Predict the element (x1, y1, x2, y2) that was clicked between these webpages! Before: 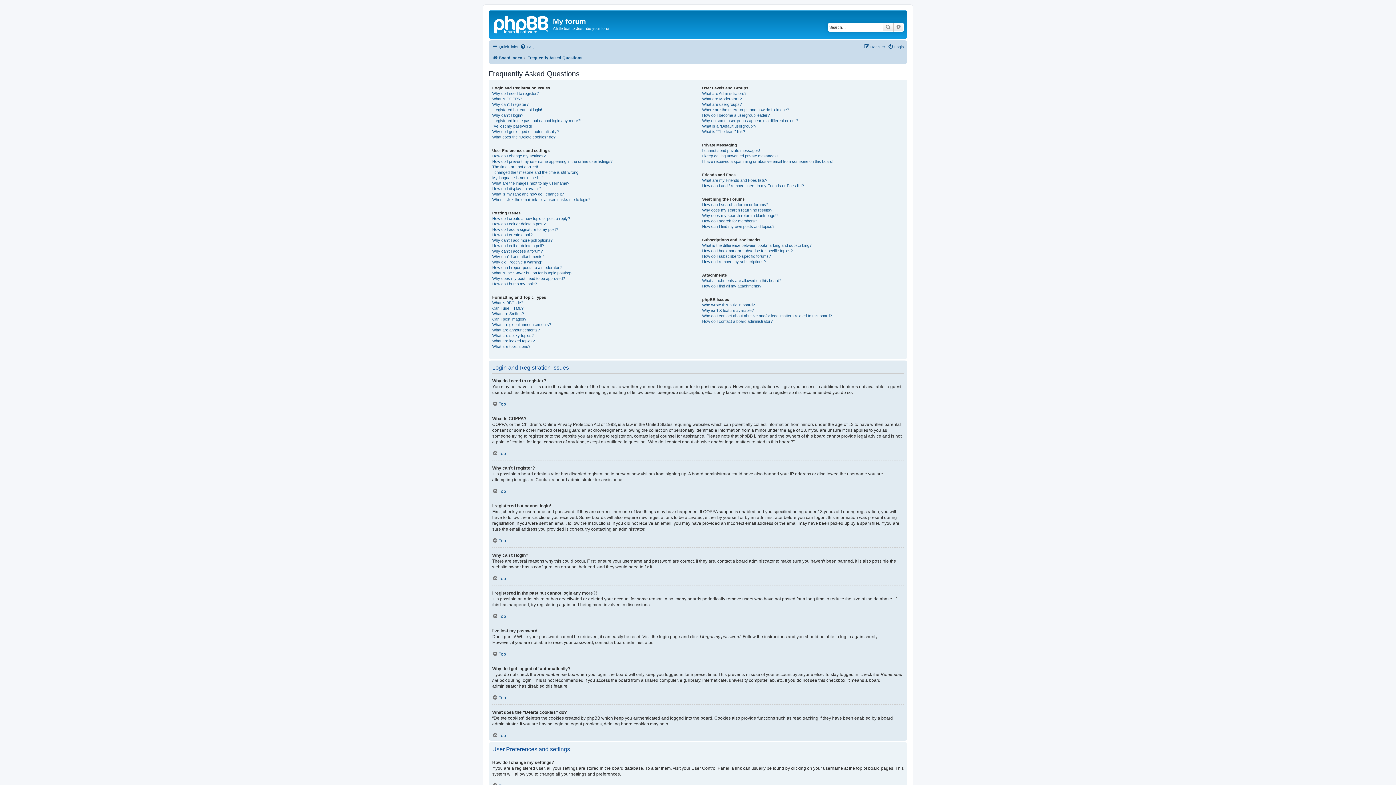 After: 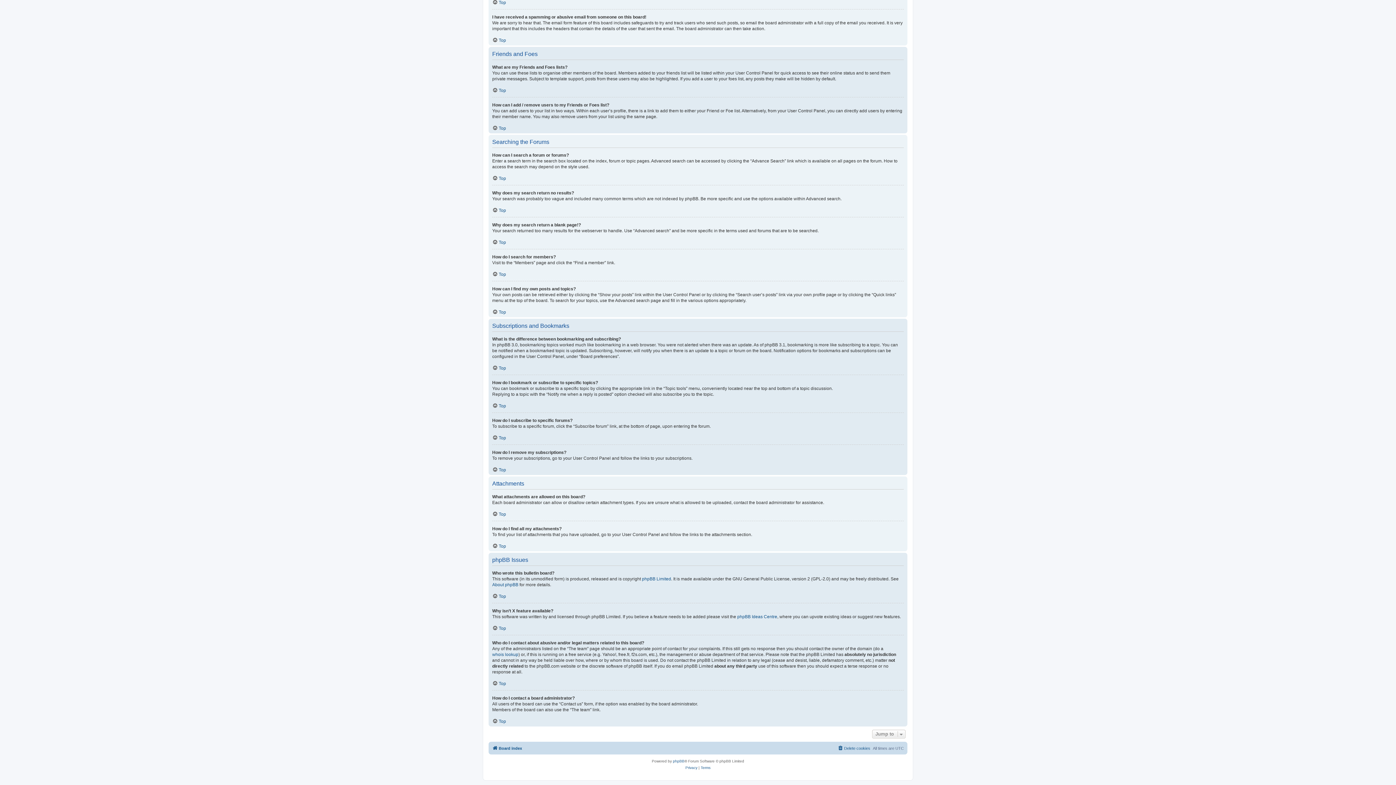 Action: bbox: (702, 223, 774, 229) label: How can I find my own posts and topics?